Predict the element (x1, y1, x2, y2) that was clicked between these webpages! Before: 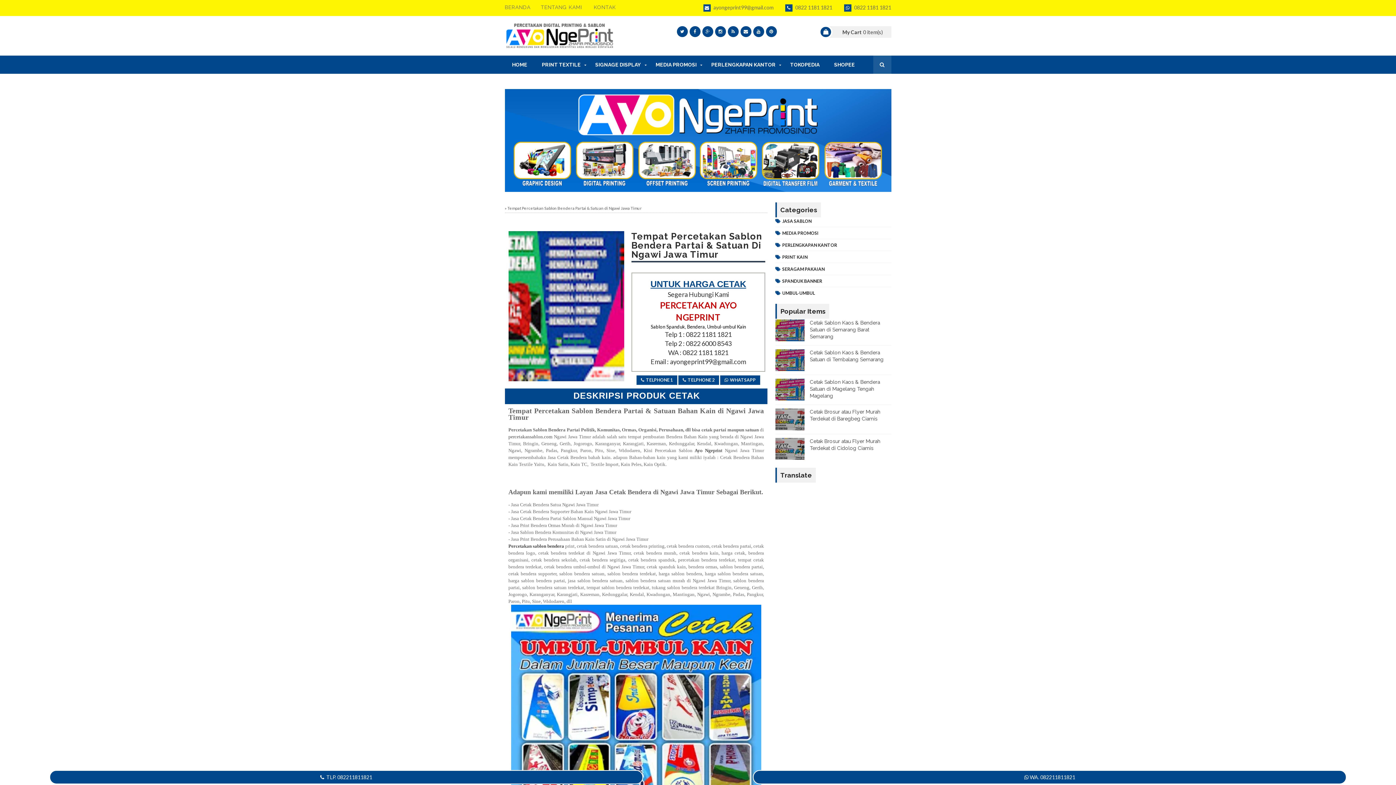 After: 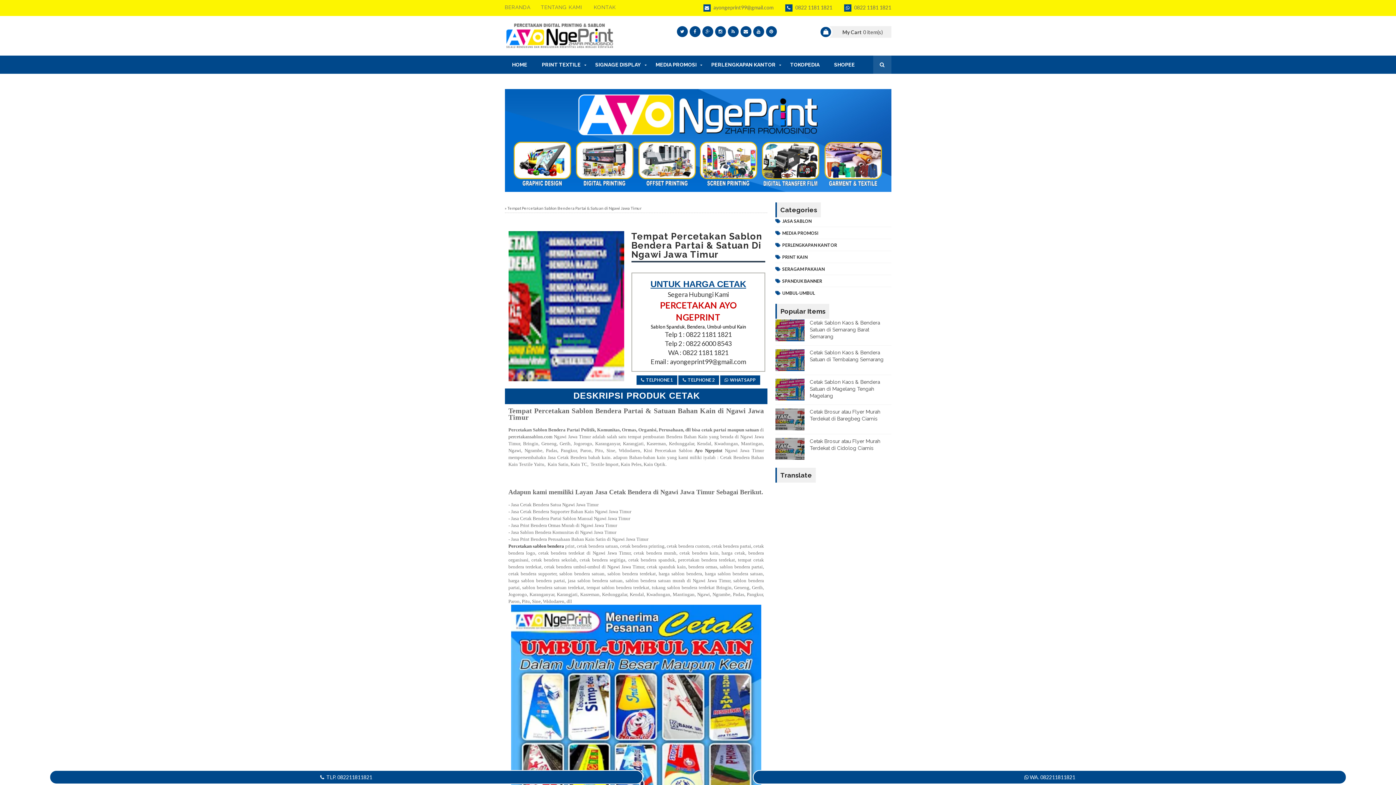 Action: bbox: (689, 26, 700, 37)